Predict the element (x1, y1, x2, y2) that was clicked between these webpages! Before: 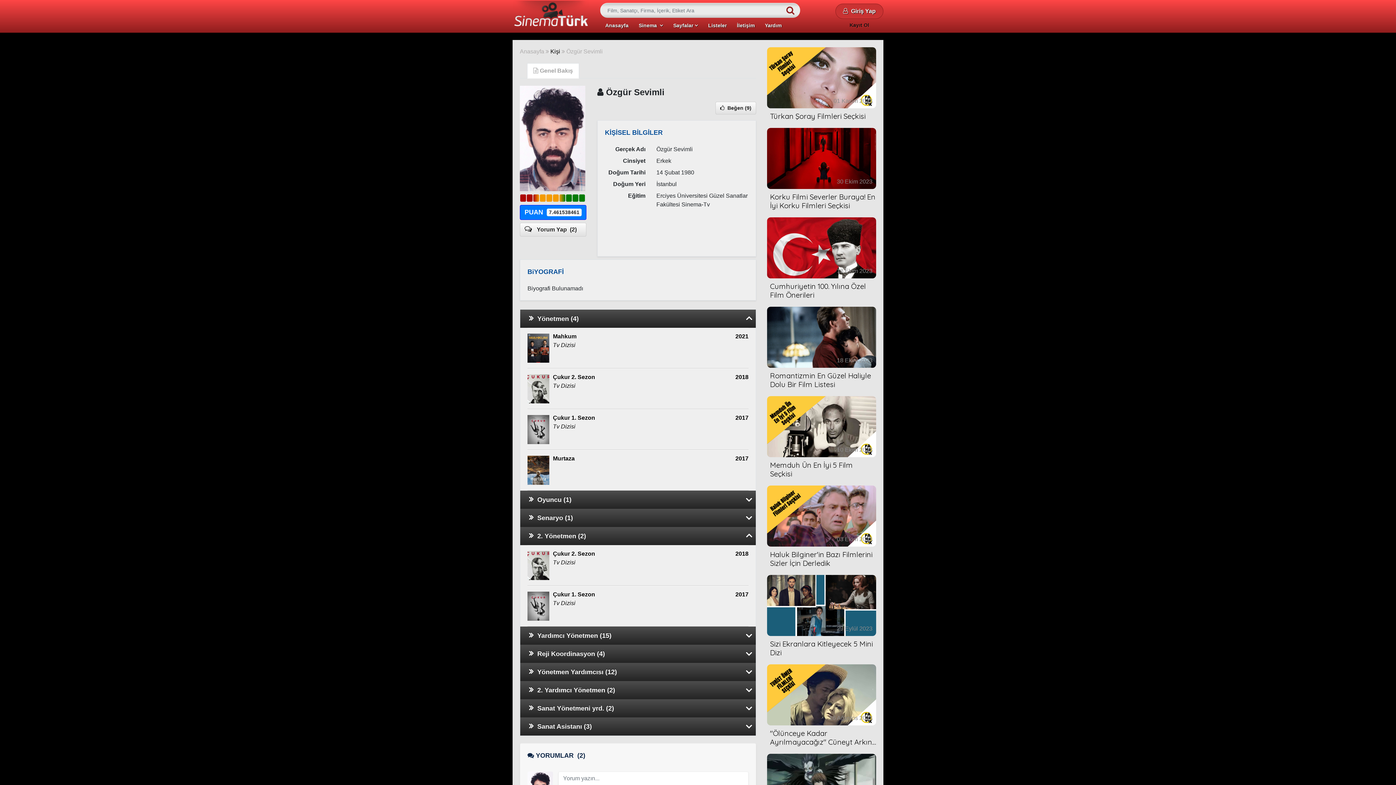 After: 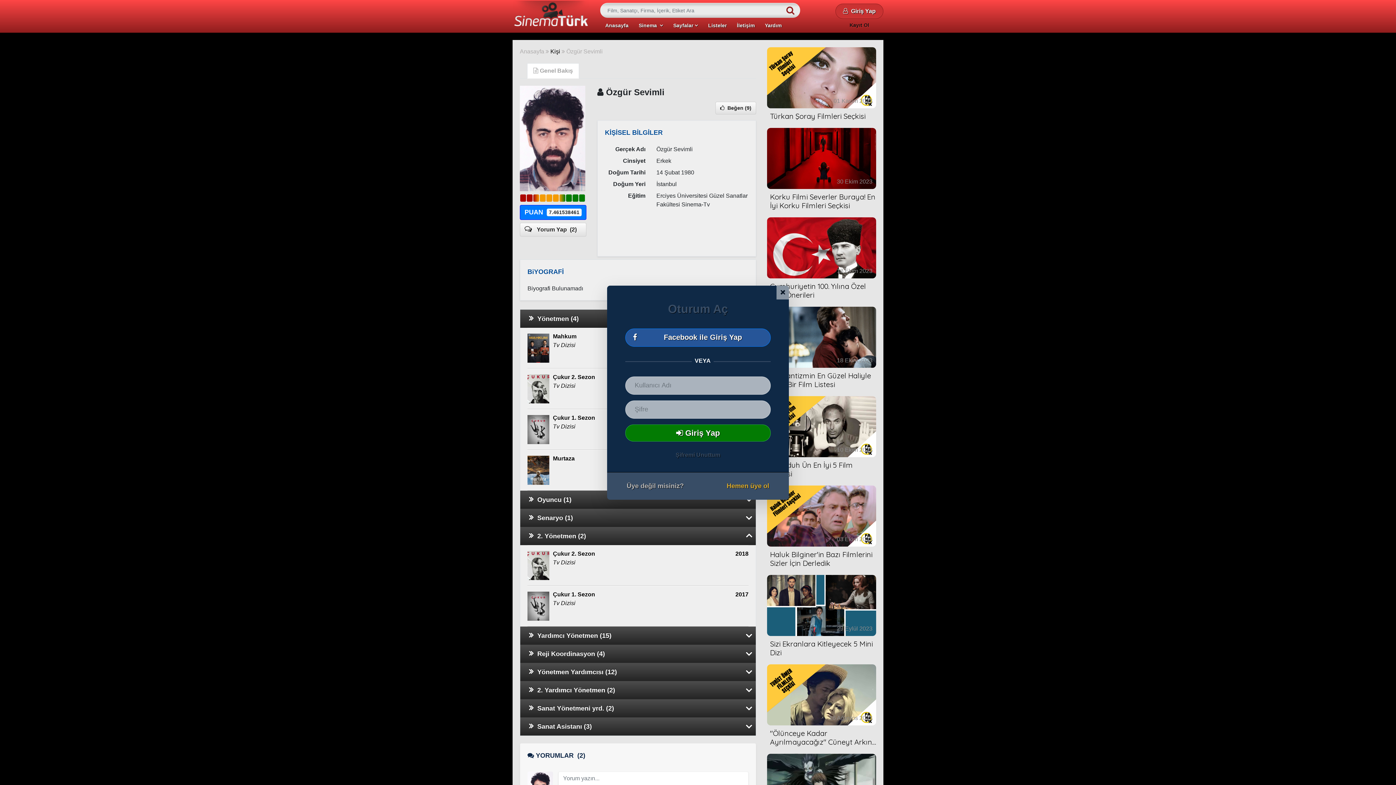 Action: bbox: (533, 194, 539, 201)